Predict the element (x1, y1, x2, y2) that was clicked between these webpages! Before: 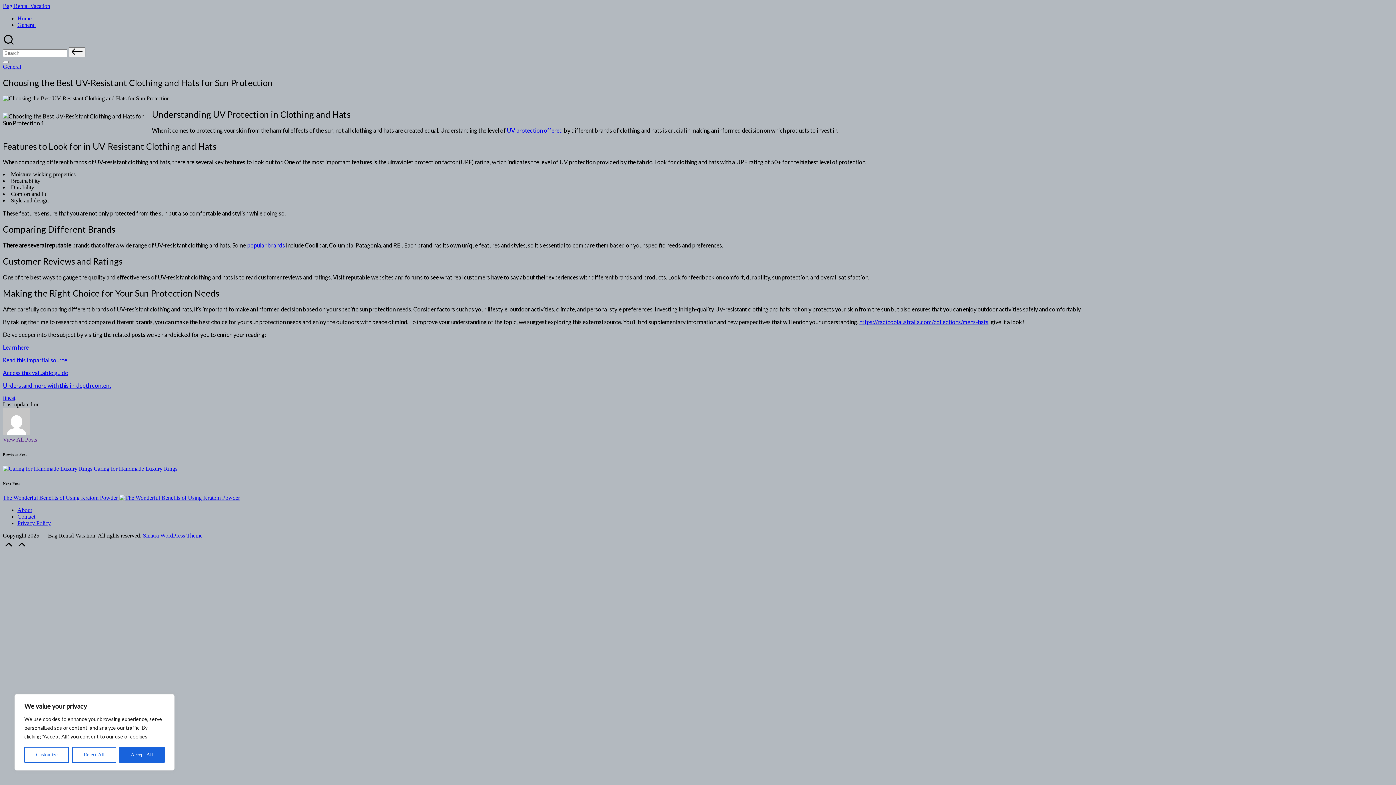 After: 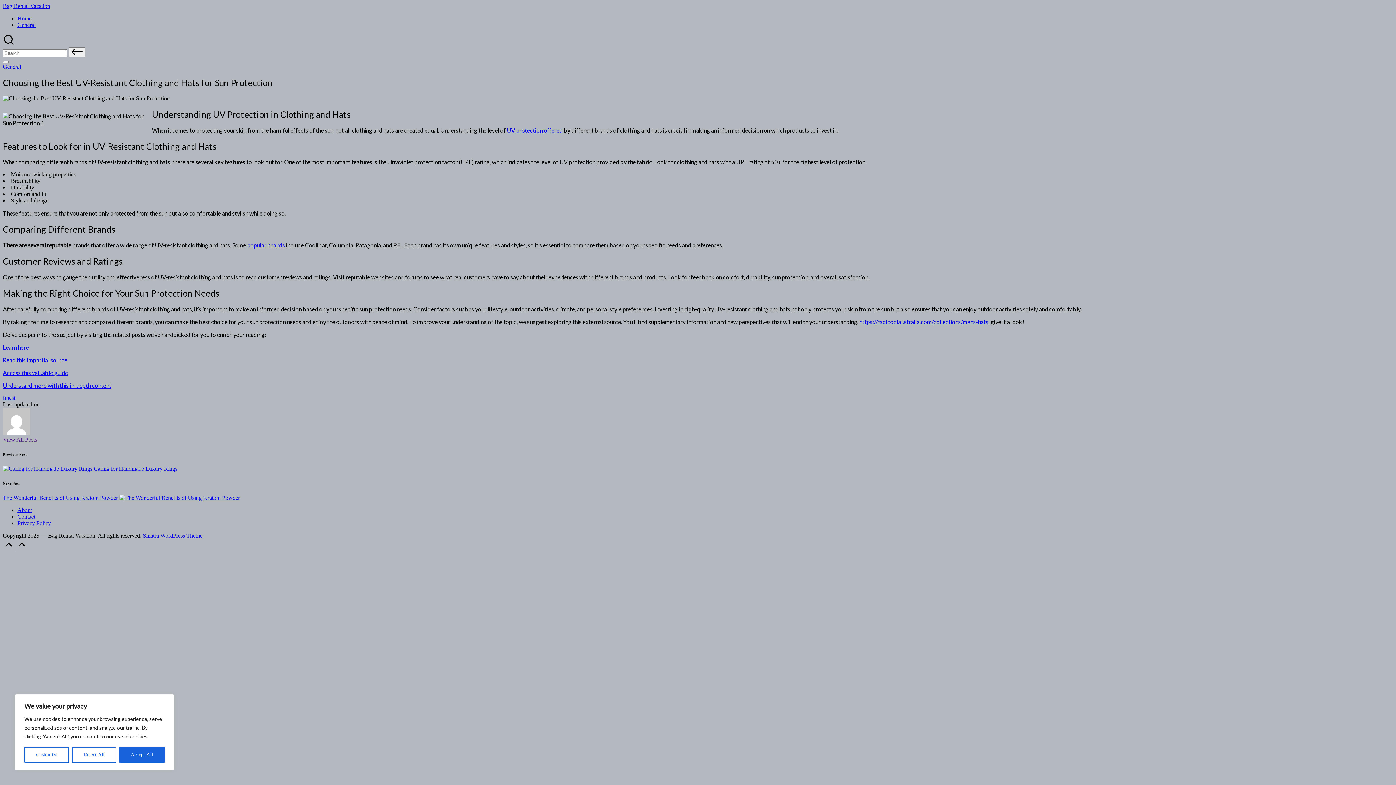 Action: label: https://radicoolaustralia.com/collections/mens-hats bbox: (859, 318, 988, 325)